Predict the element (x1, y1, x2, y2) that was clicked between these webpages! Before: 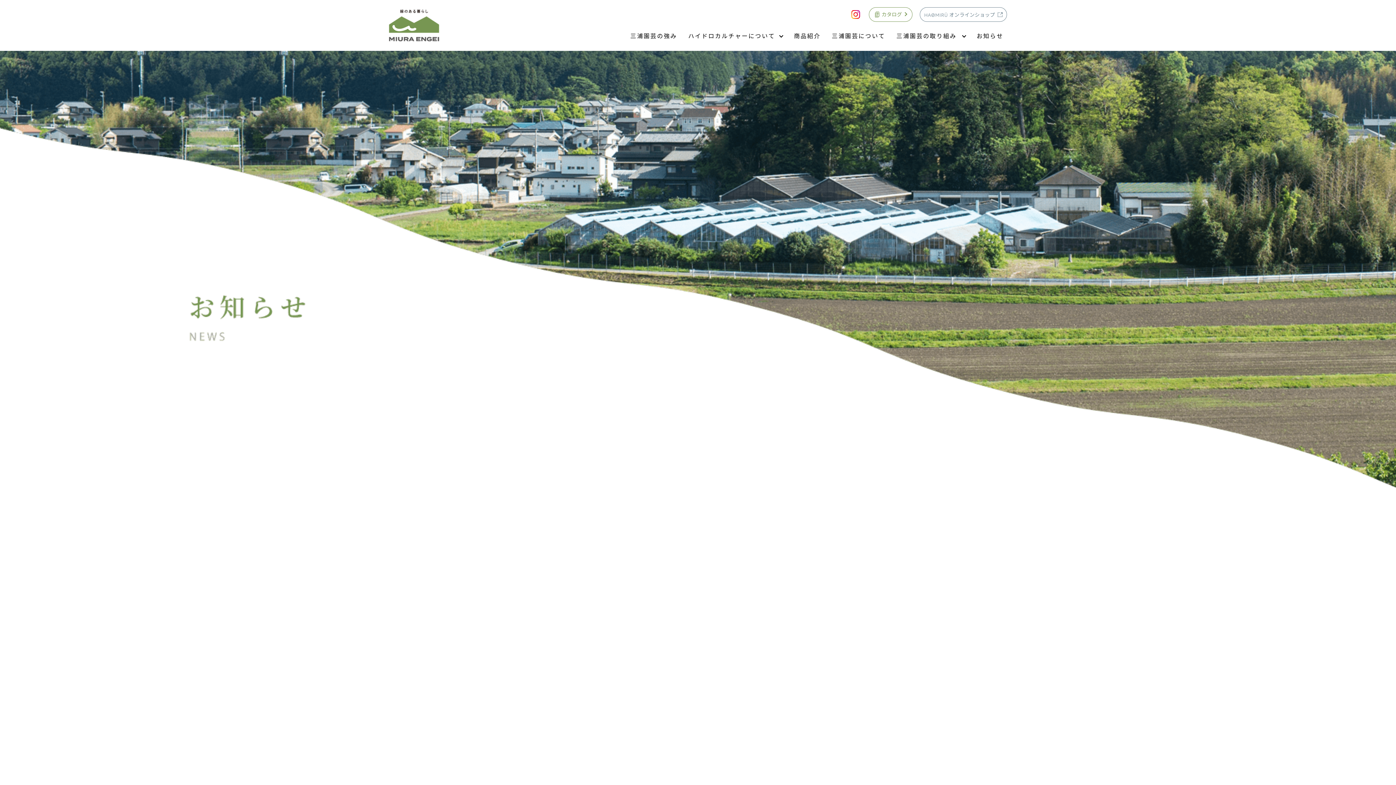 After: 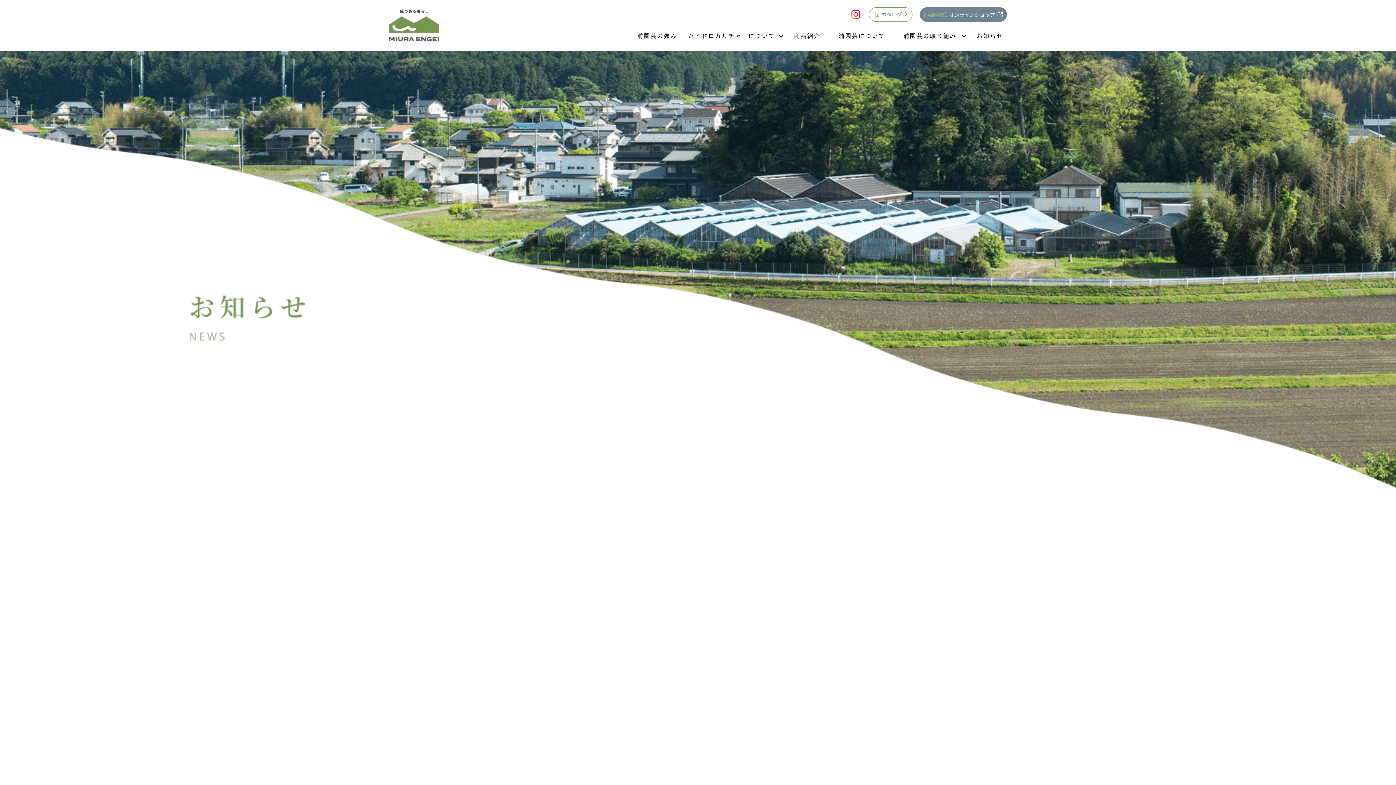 Action: label: オンラインショップ bbox: (920, 7, 1007, 21)